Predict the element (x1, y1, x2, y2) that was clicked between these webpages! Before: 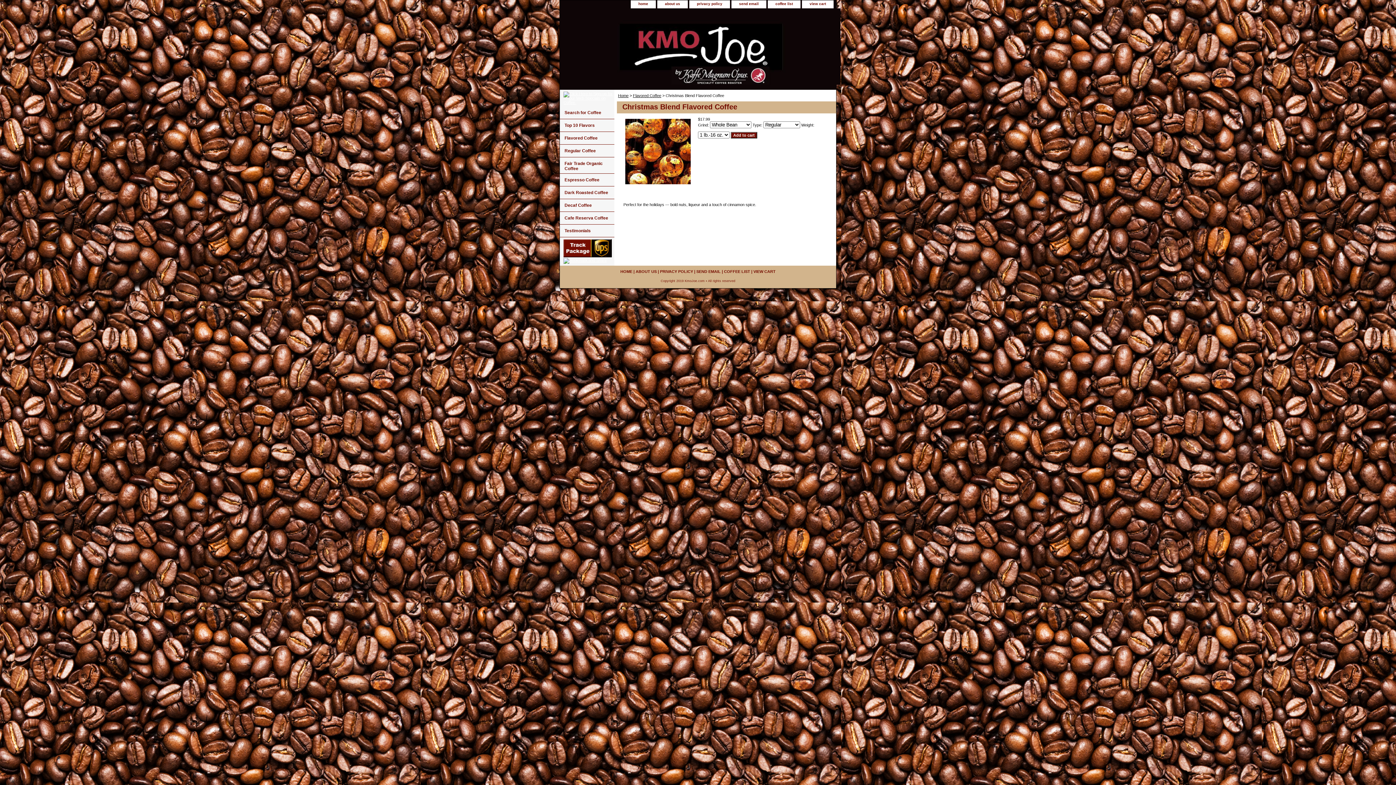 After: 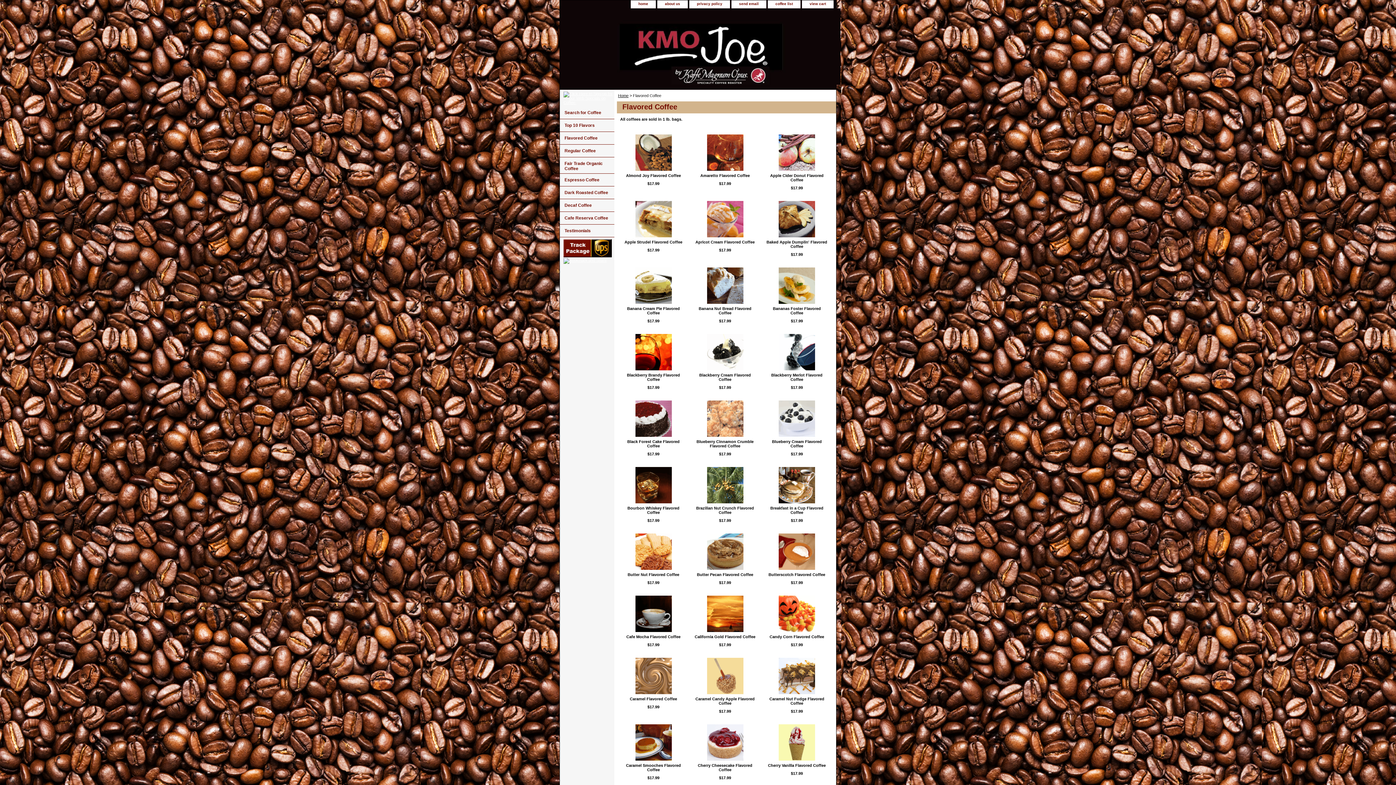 Action: label: Flavored Coffee bbox: (633, 93, 661, 97)